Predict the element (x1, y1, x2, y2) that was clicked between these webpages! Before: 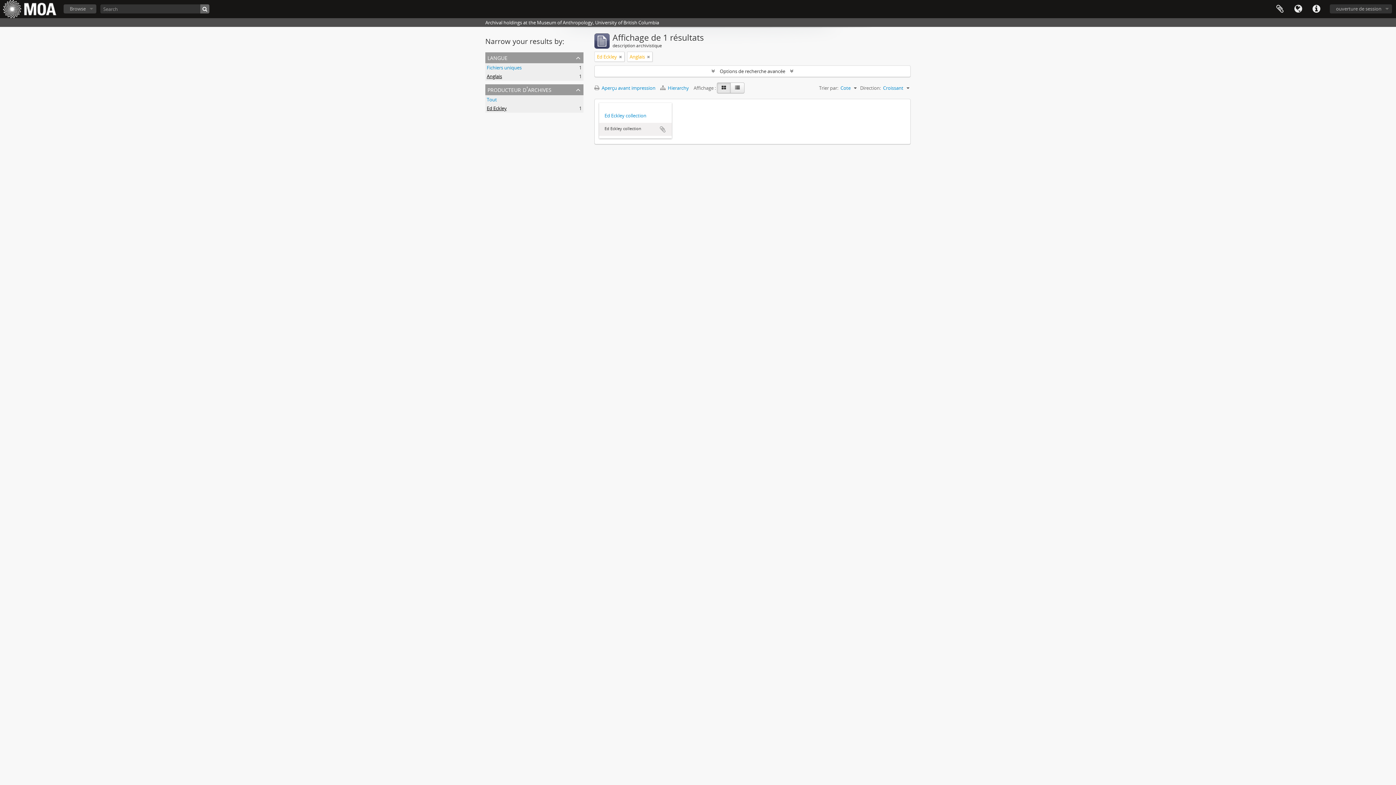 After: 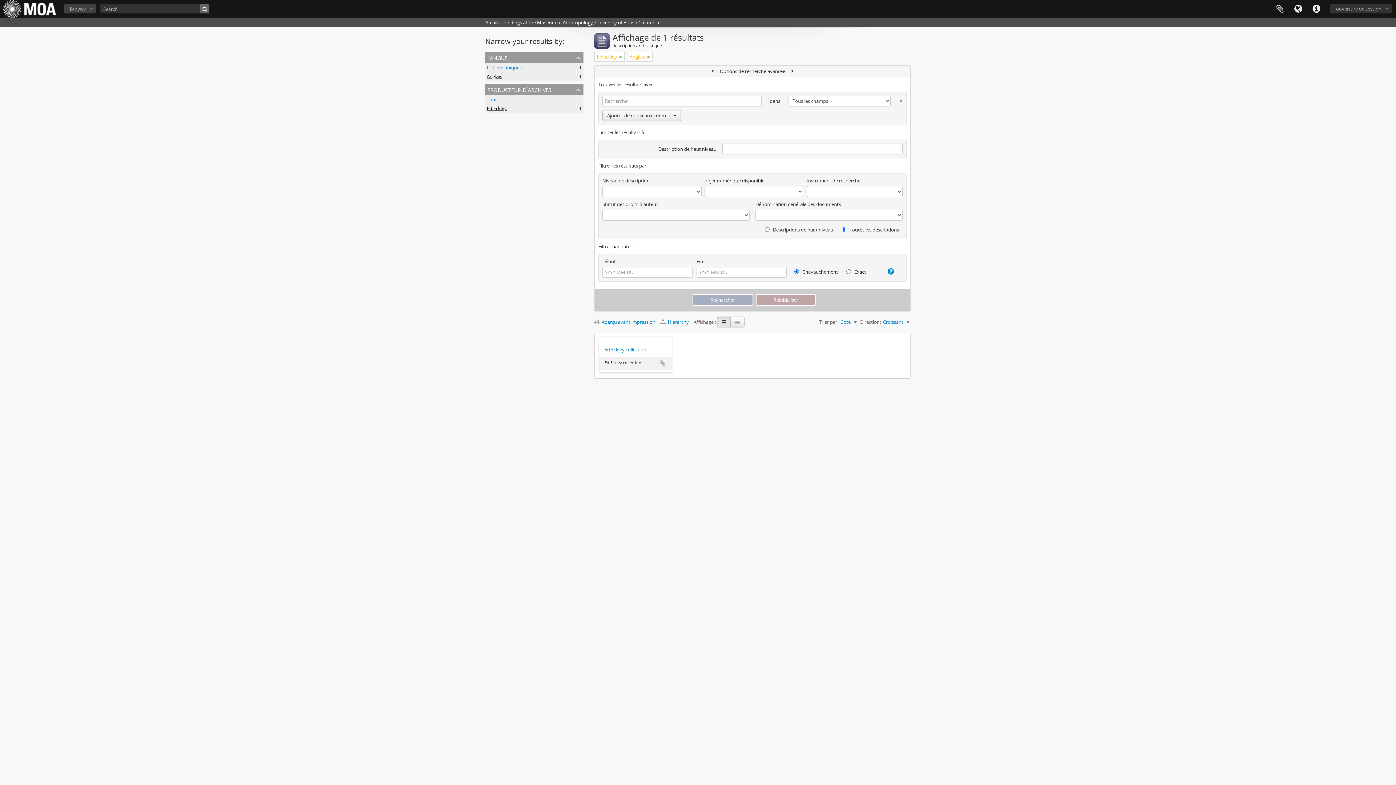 Action: bbox: (594, 65, 910, 76) label:  Options de recherche avancée 